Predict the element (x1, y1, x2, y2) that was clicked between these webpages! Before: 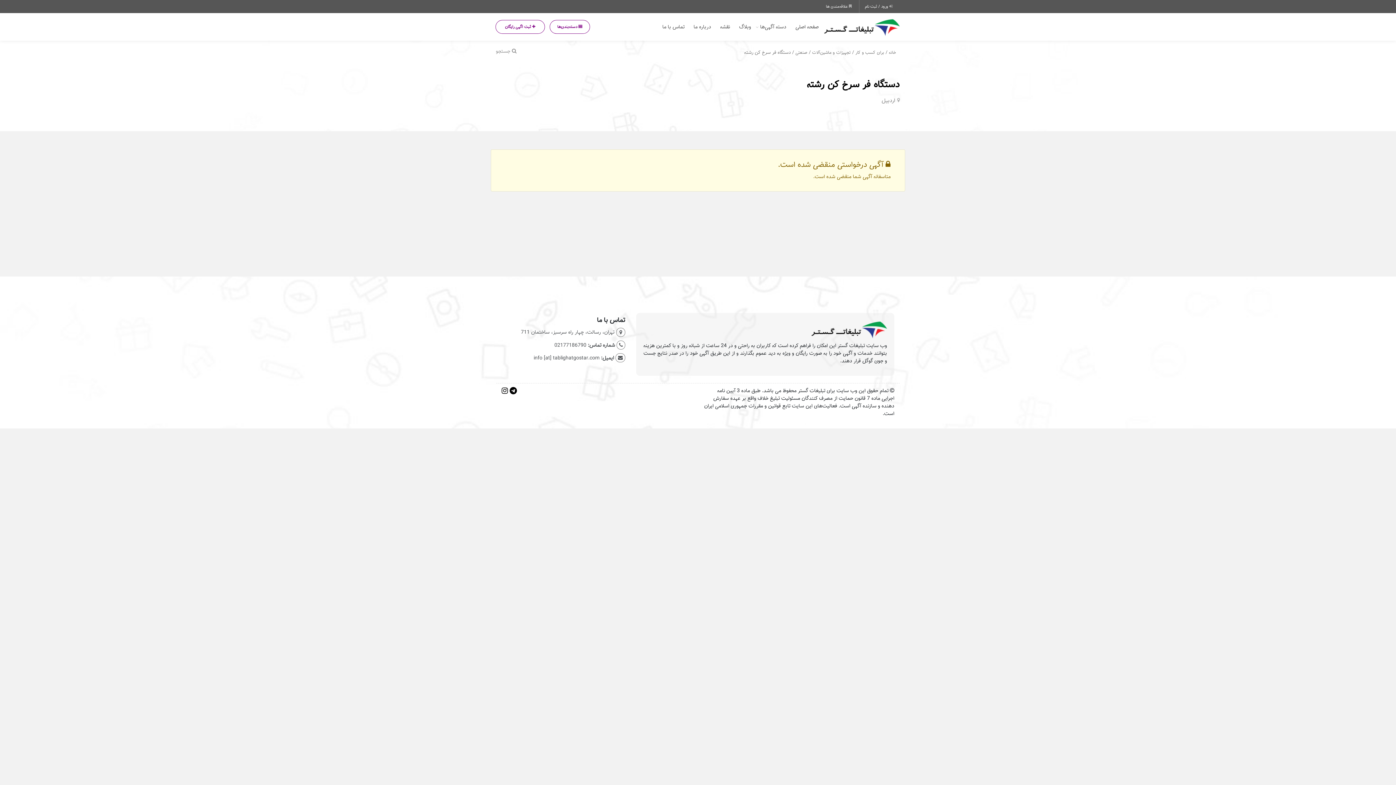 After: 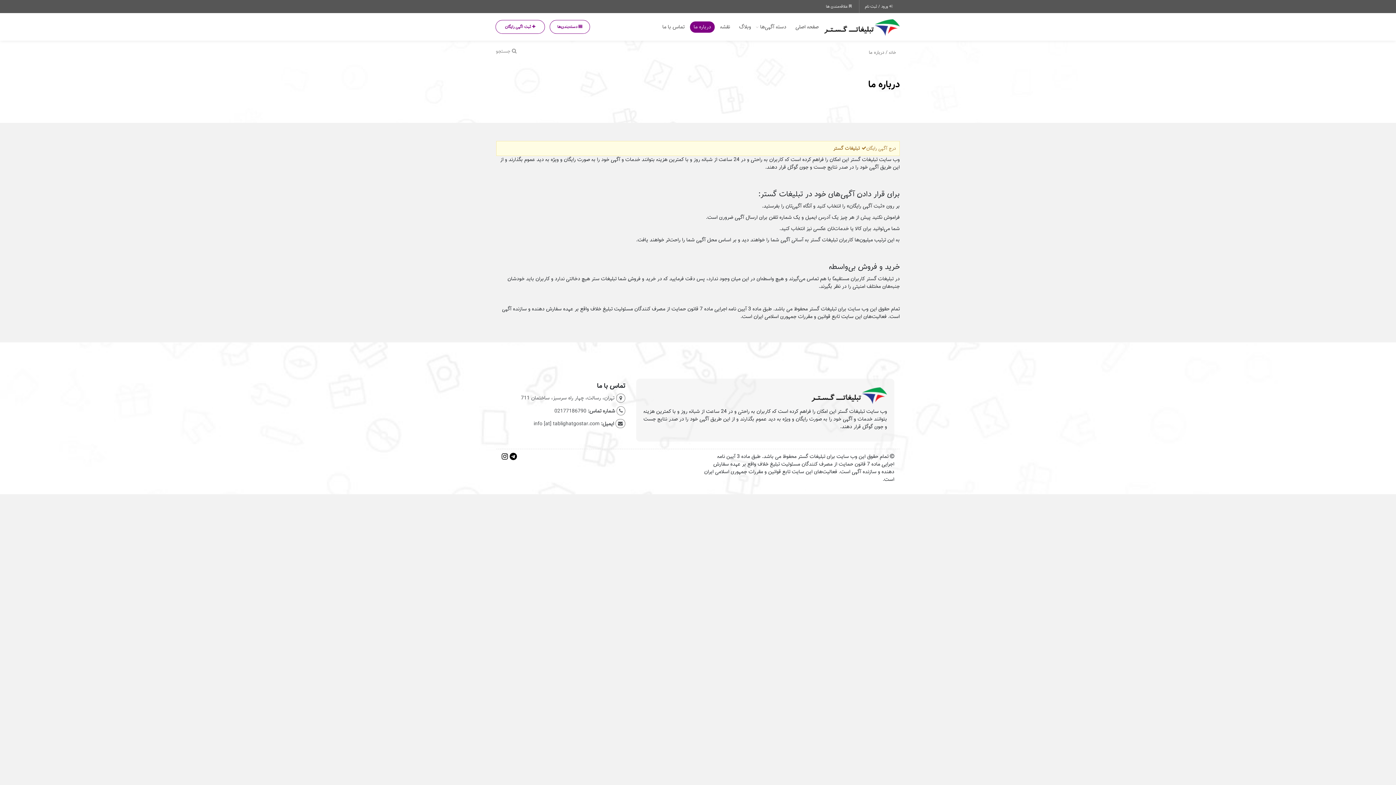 Action: label: درباره ما bbox: (690, 21, 714, 32)